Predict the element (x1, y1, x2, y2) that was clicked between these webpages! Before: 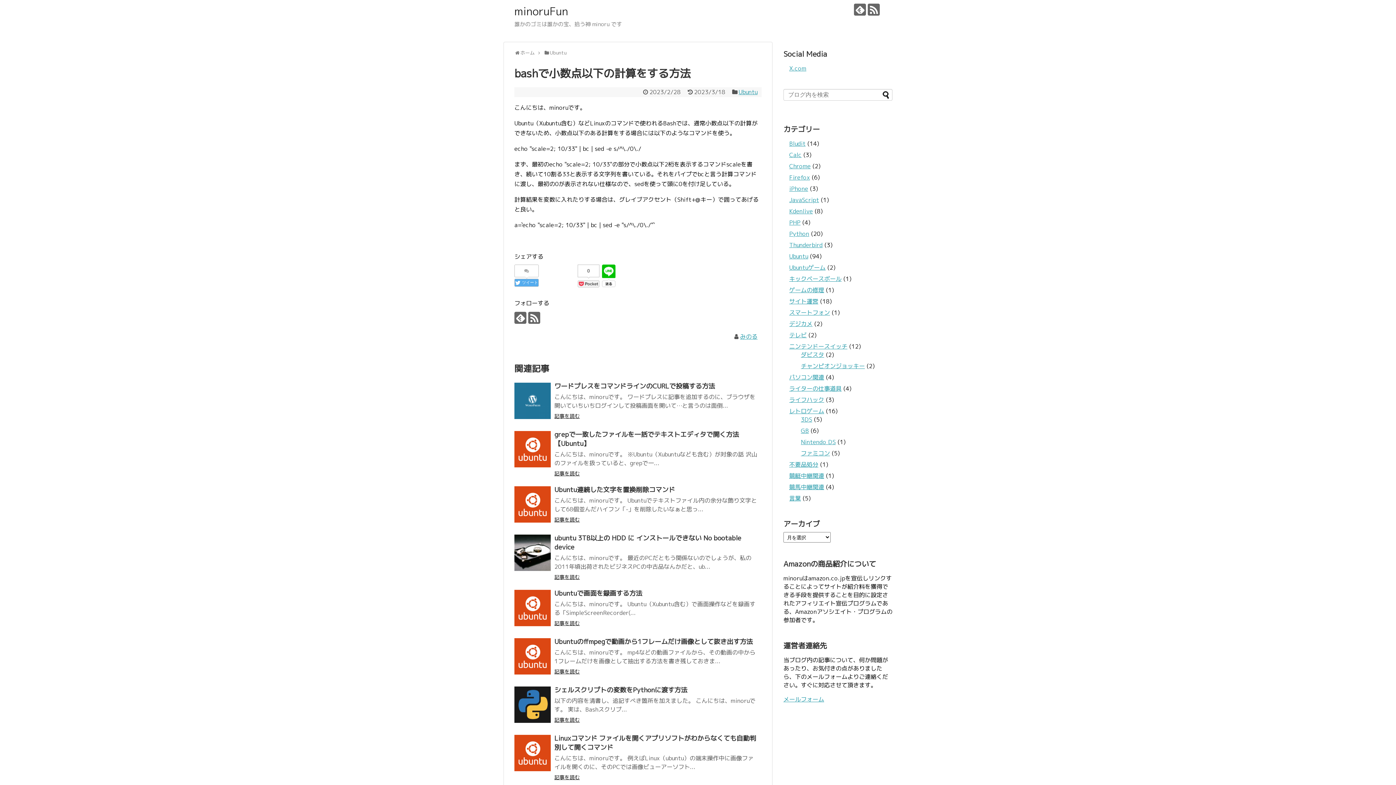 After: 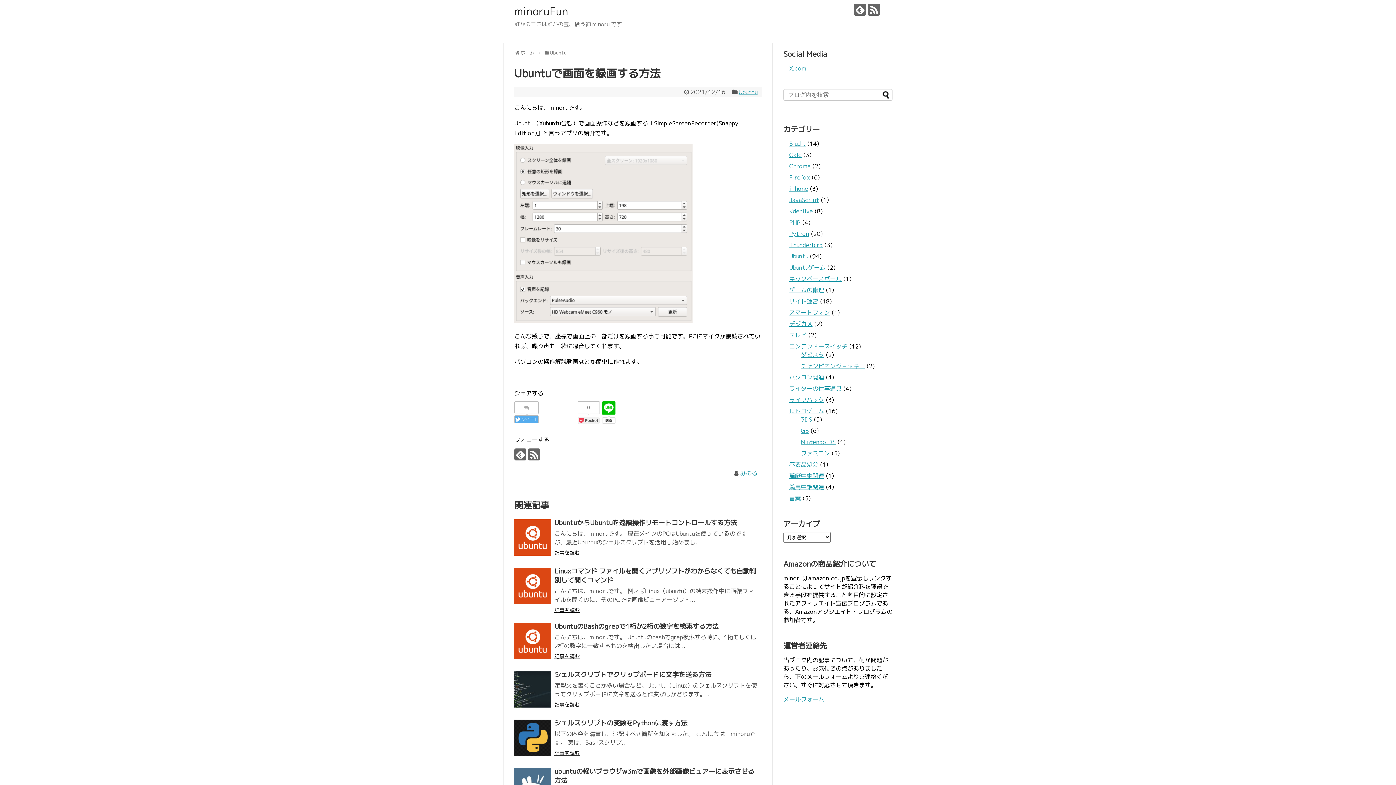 Action: label: 記事を読む bbox: (554, 619, 580, 626)